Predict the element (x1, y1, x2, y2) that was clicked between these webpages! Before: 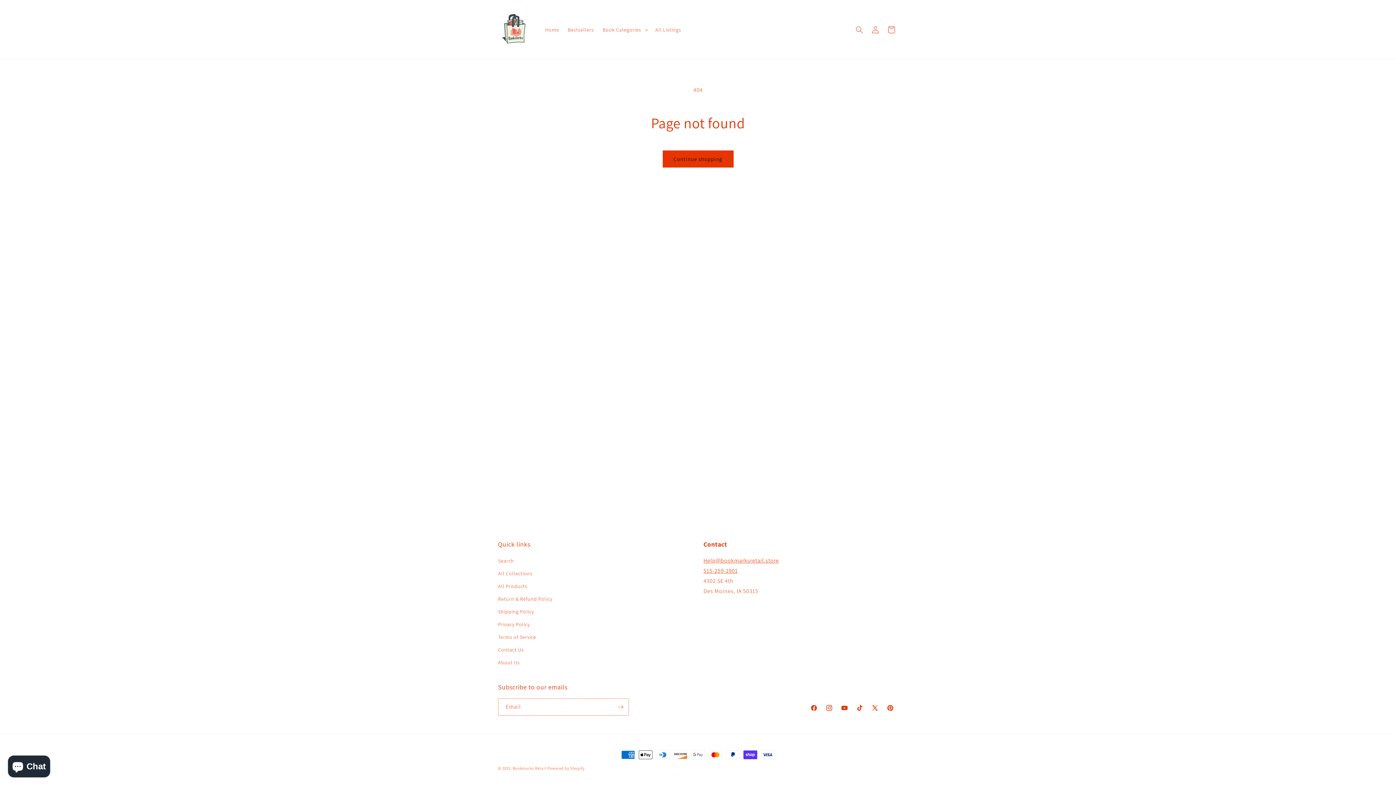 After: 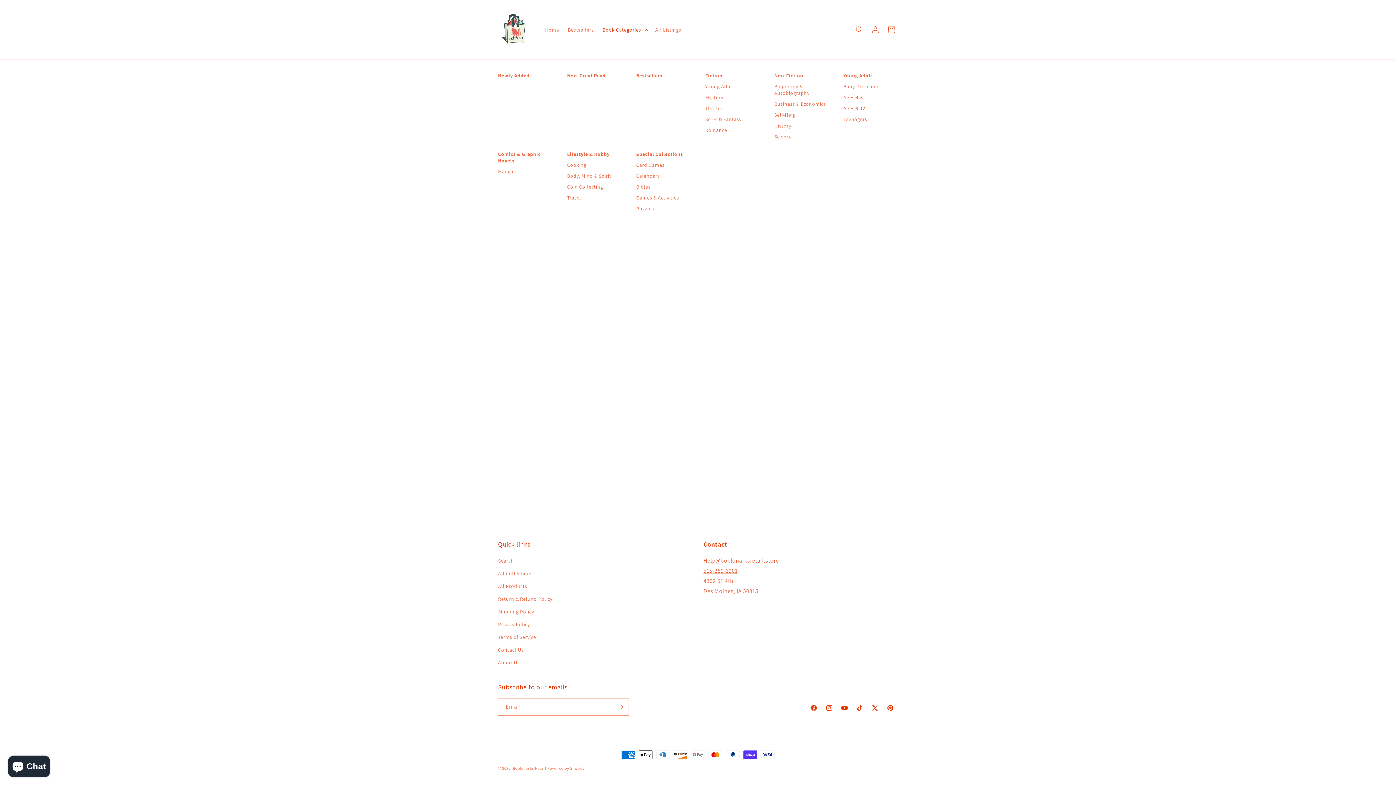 Action: label: Book Categories bbox: (598, 22, 651, 37)